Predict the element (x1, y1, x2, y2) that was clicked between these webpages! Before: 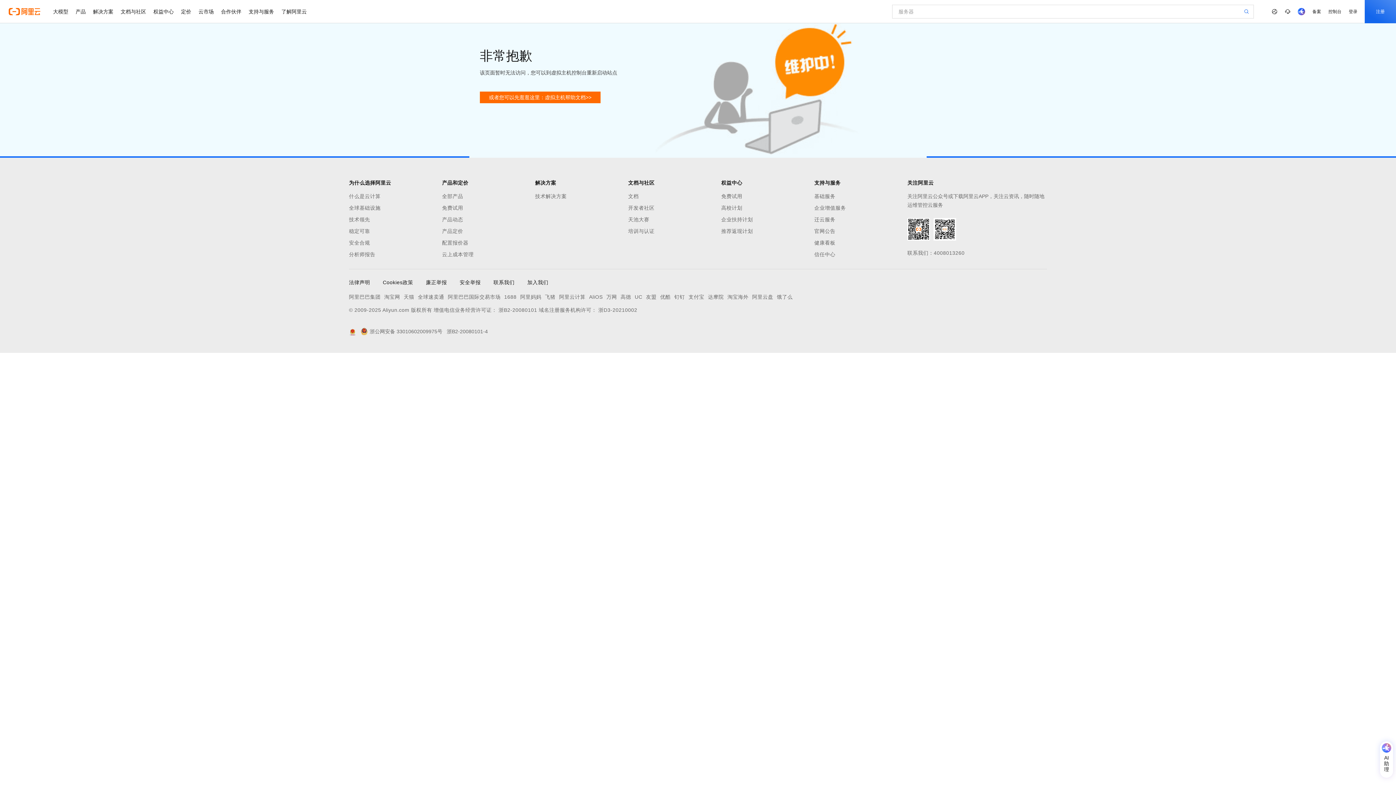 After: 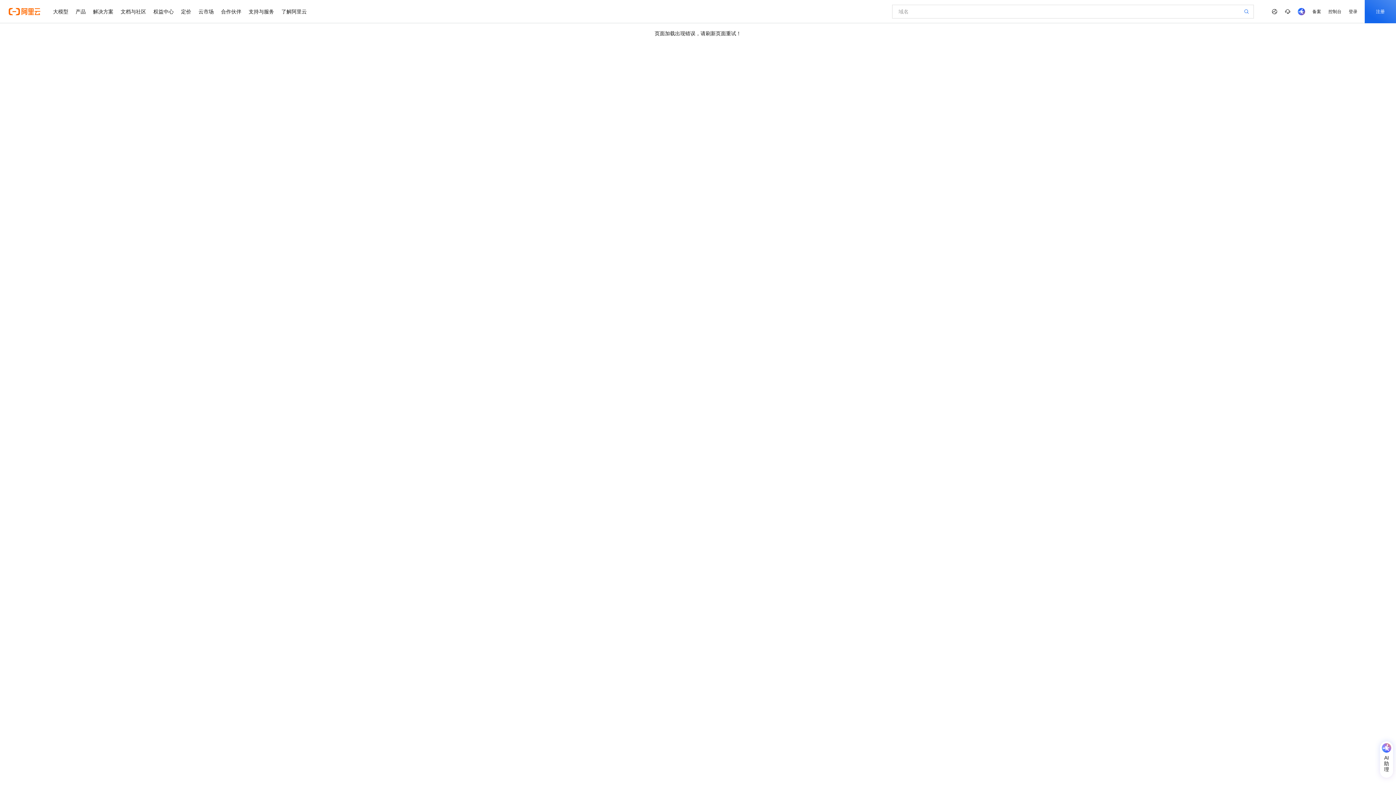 Action: bbox: (1244, 8, 1249, 14)